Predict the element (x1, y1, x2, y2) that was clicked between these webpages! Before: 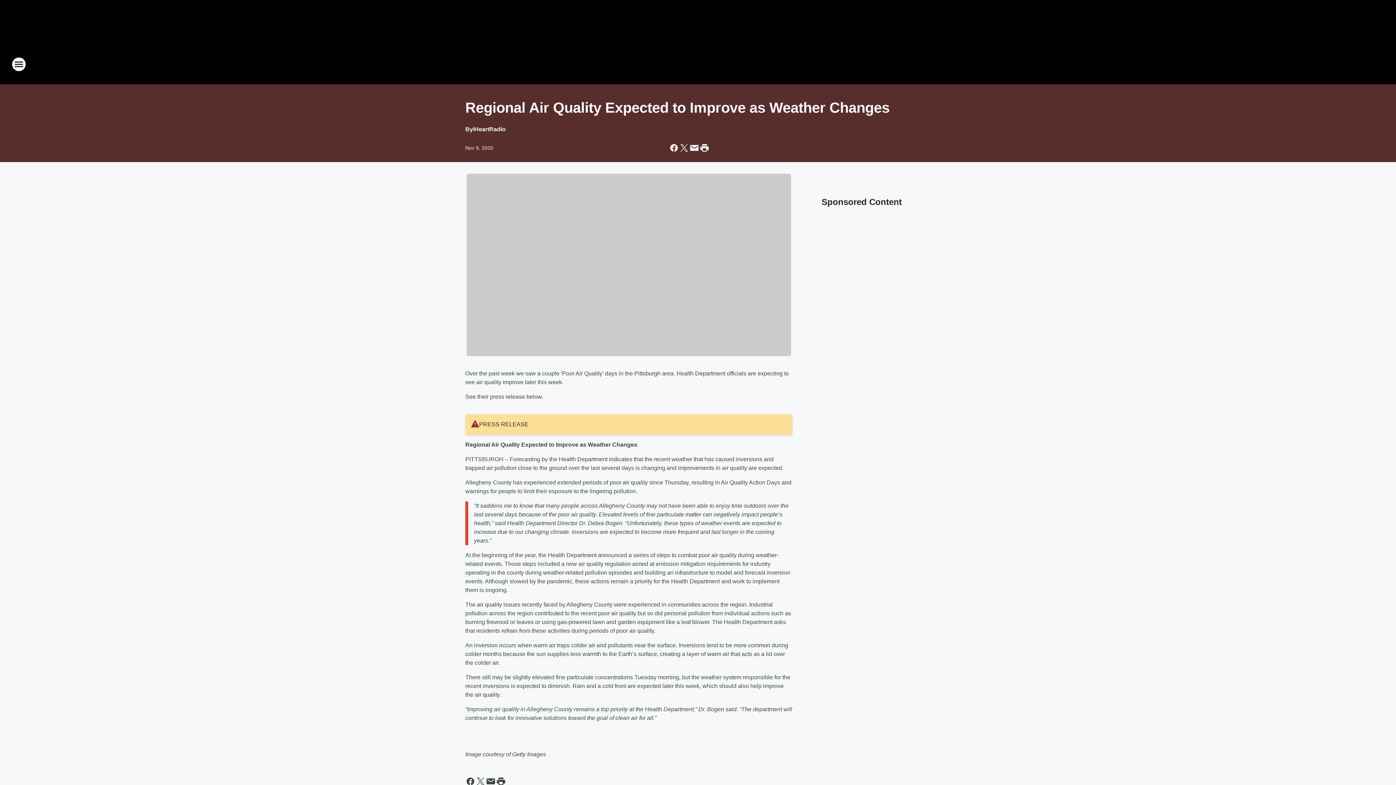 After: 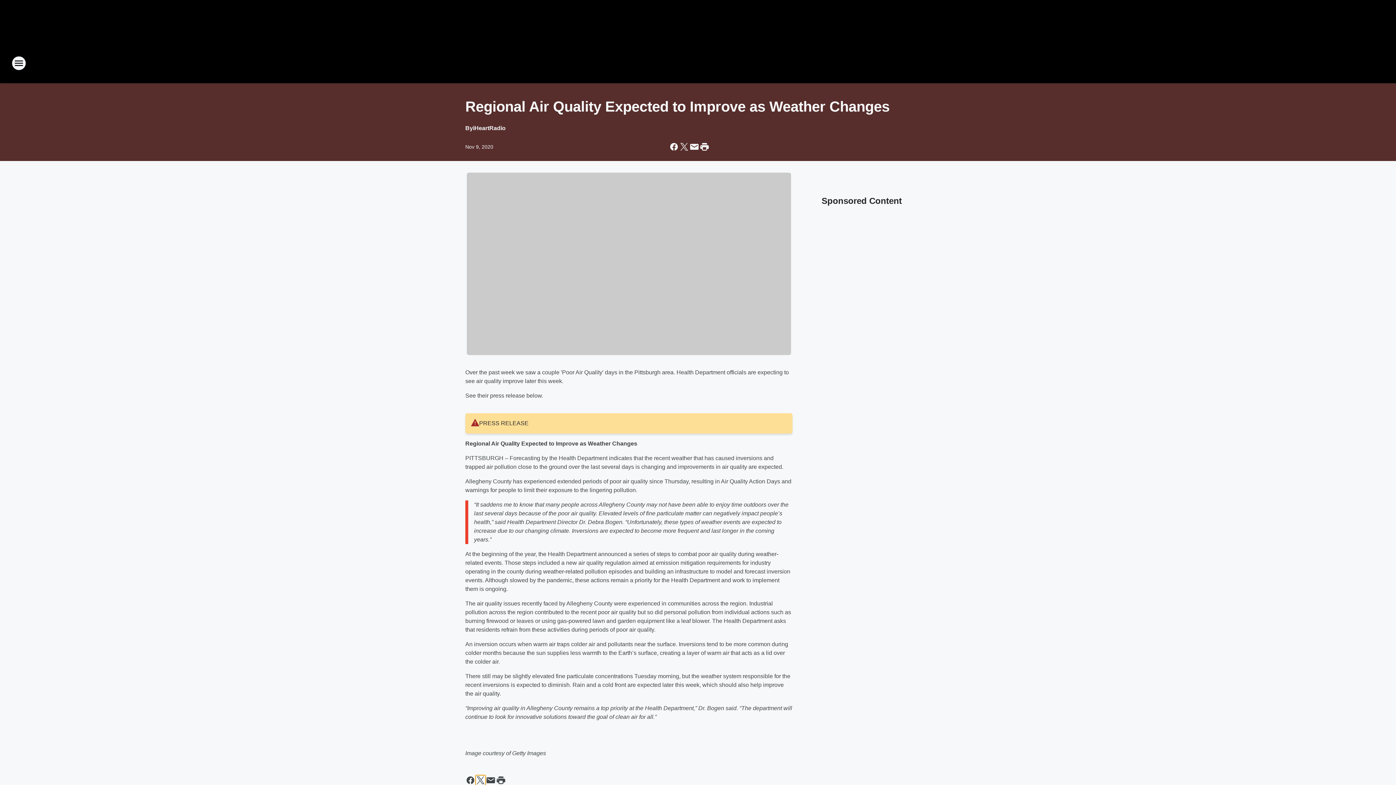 Action: label: Share this page on X bbox: (475, 776, 485, 786)